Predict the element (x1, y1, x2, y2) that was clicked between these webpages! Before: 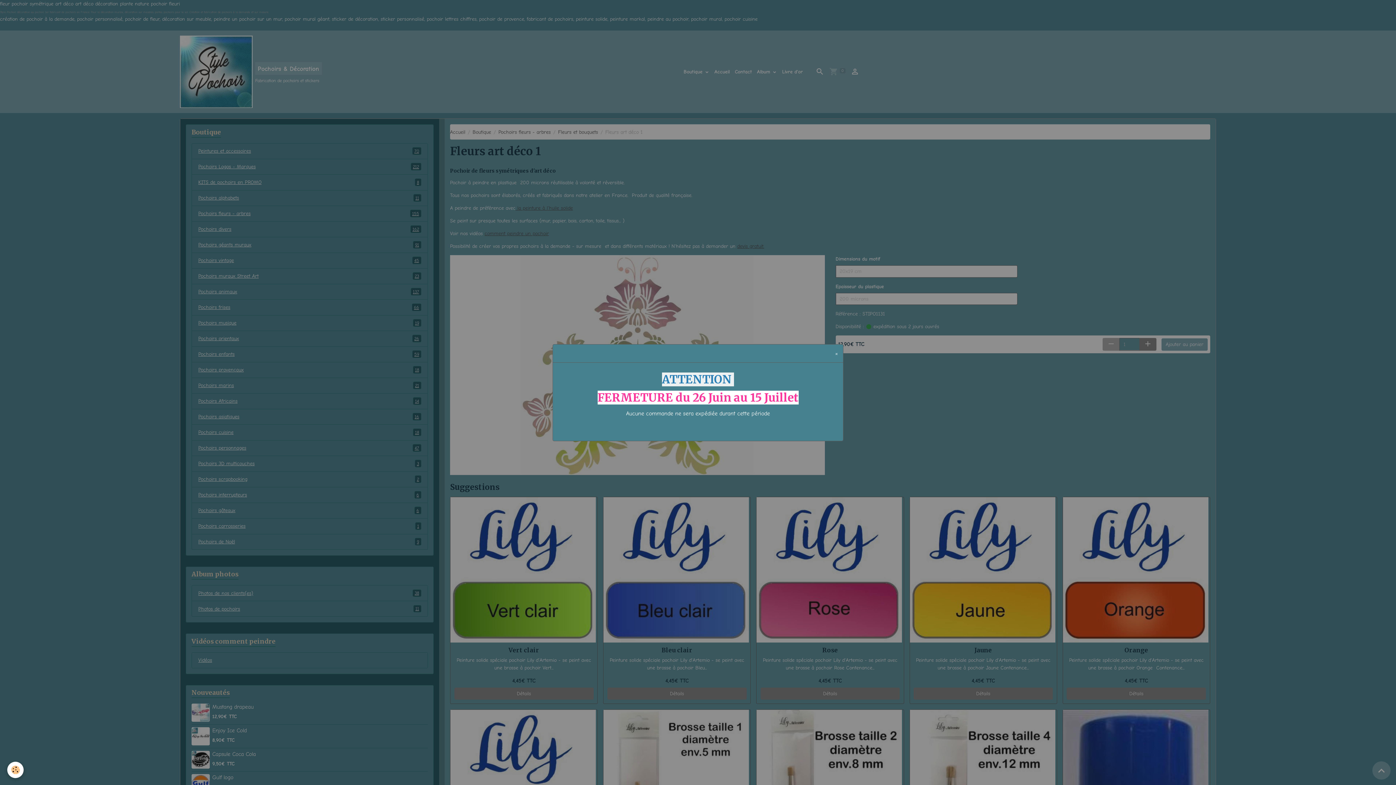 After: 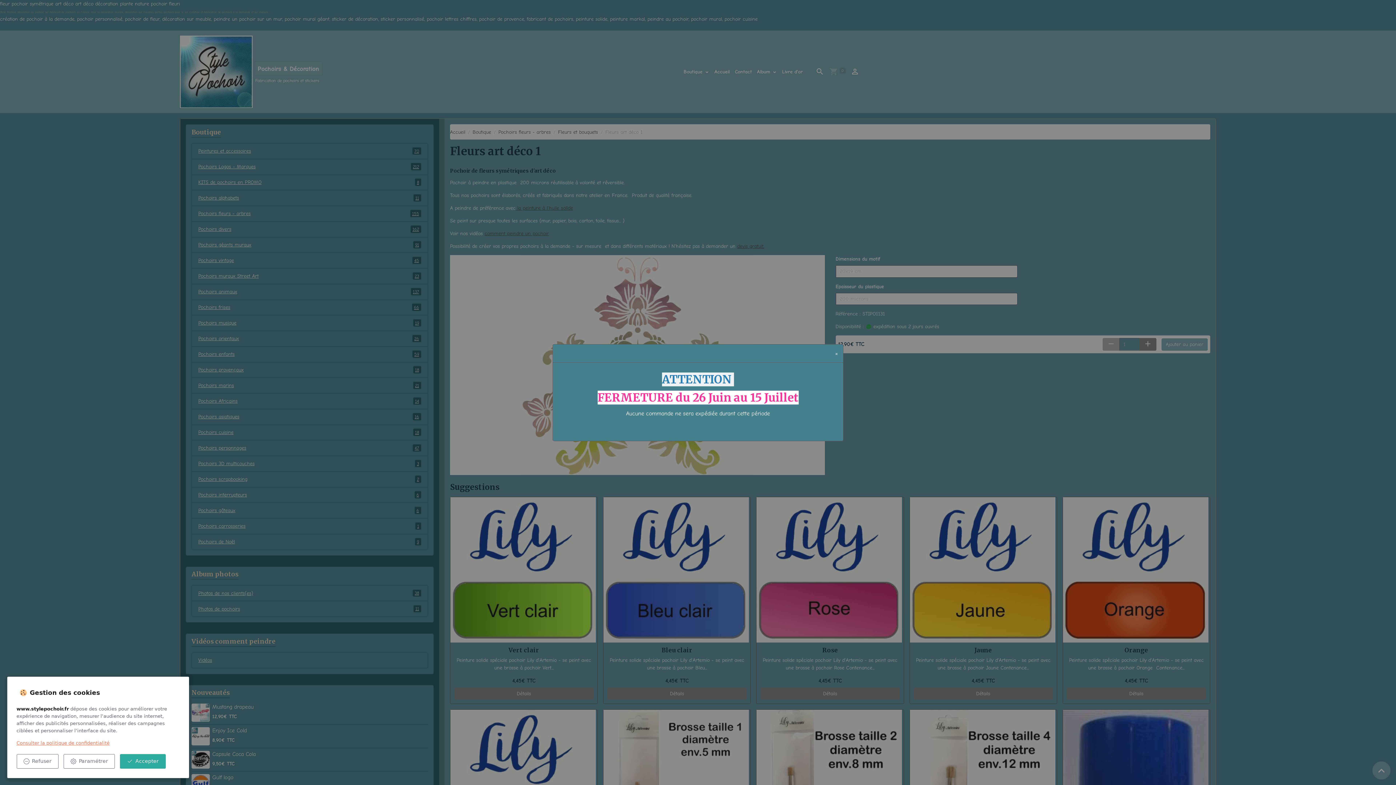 Action: label: Cookies bbox: (7, 762, 23, 778)